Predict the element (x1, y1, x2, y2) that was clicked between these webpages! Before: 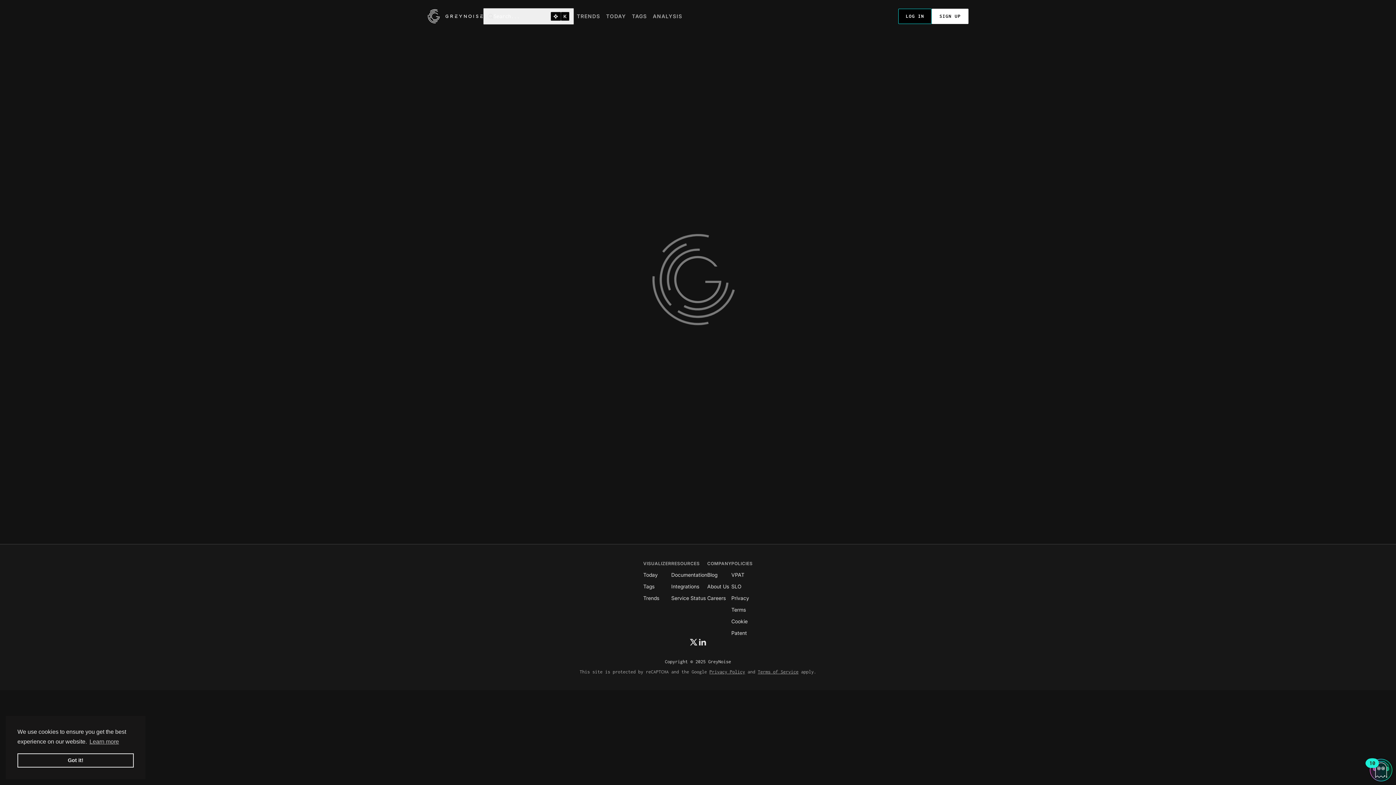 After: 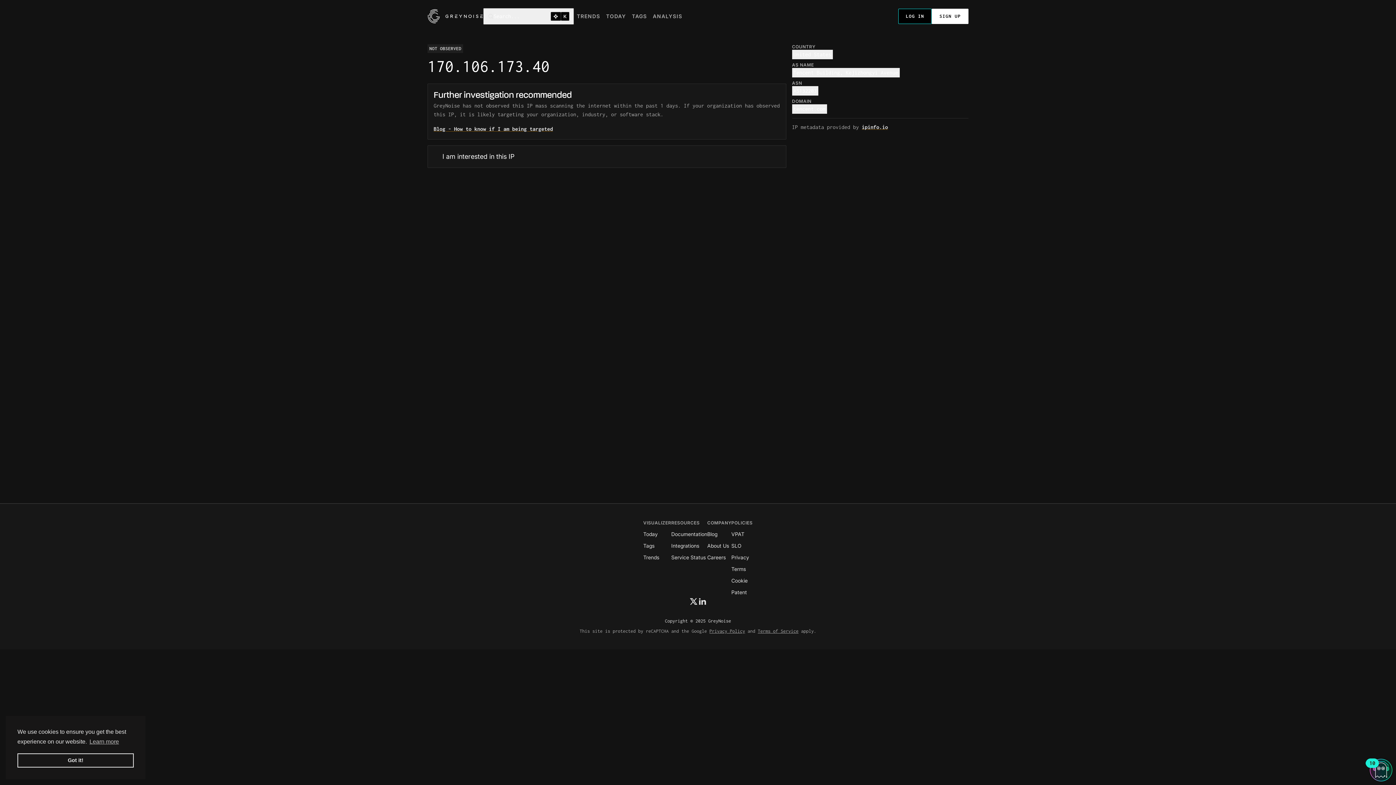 Action: bbox: (731, 566, 746, 572) label: Terms